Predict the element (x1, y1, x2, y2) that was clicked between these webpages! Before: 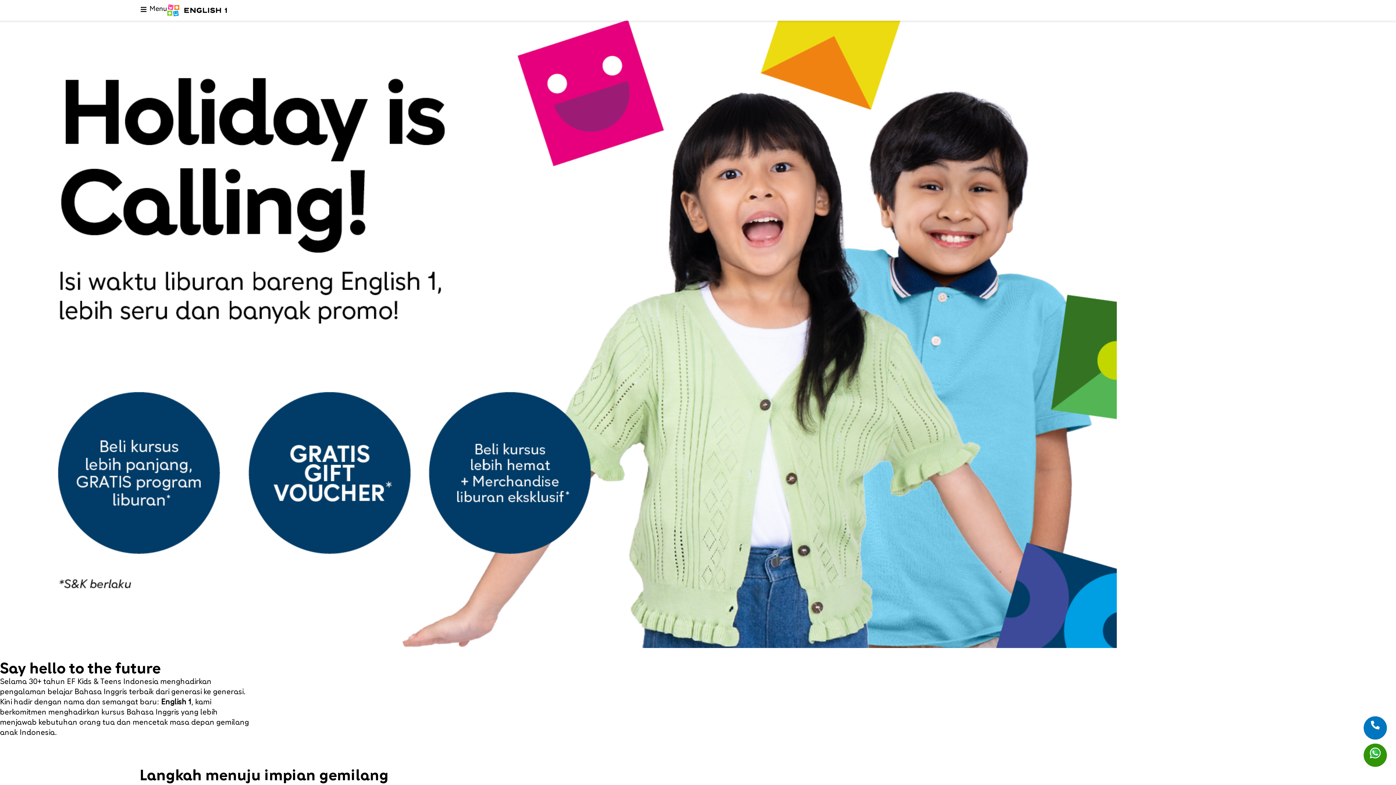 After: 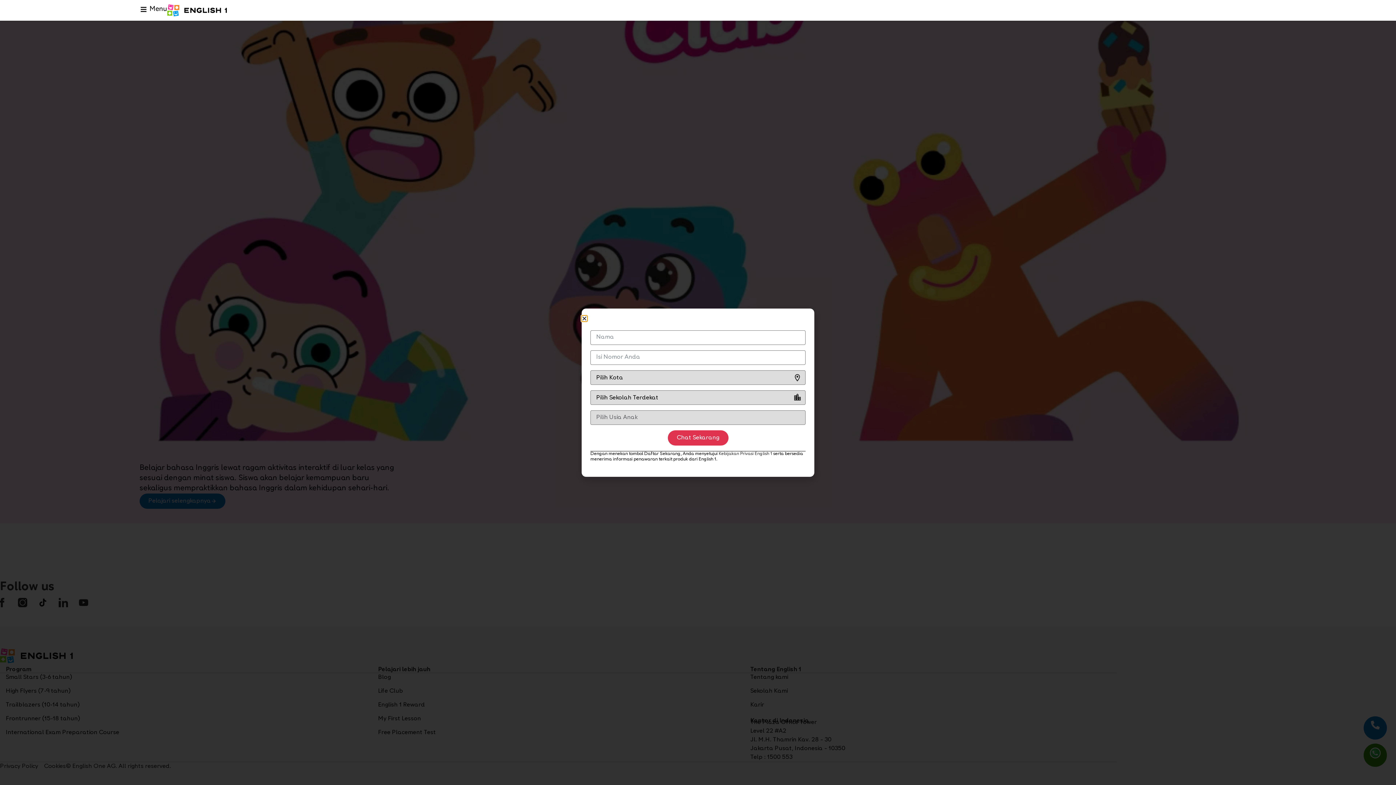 Action: bbox: (1364, 744, 1387, 767)